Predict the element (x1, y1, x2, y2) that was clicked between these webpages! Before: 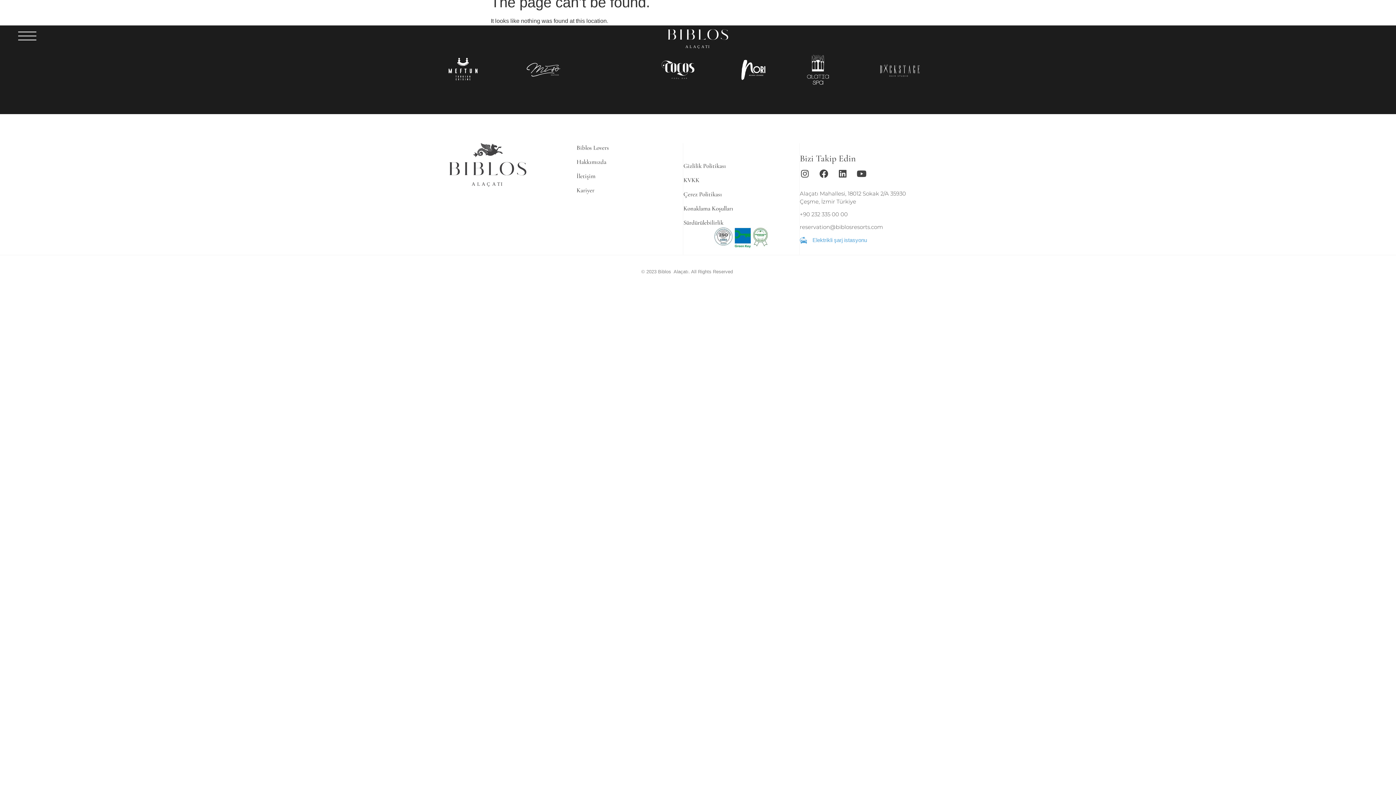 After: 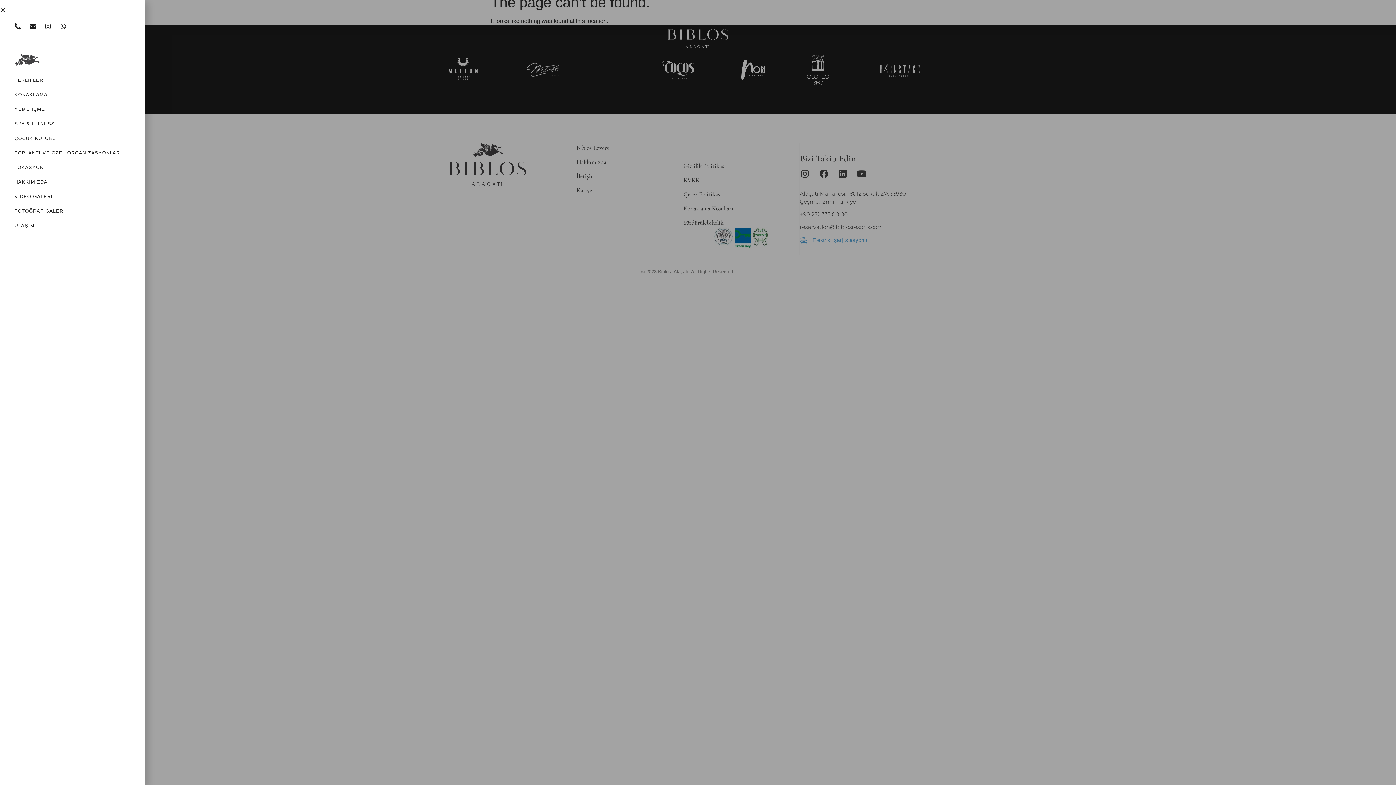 Action: bbox: (18, 31, 36, 49)